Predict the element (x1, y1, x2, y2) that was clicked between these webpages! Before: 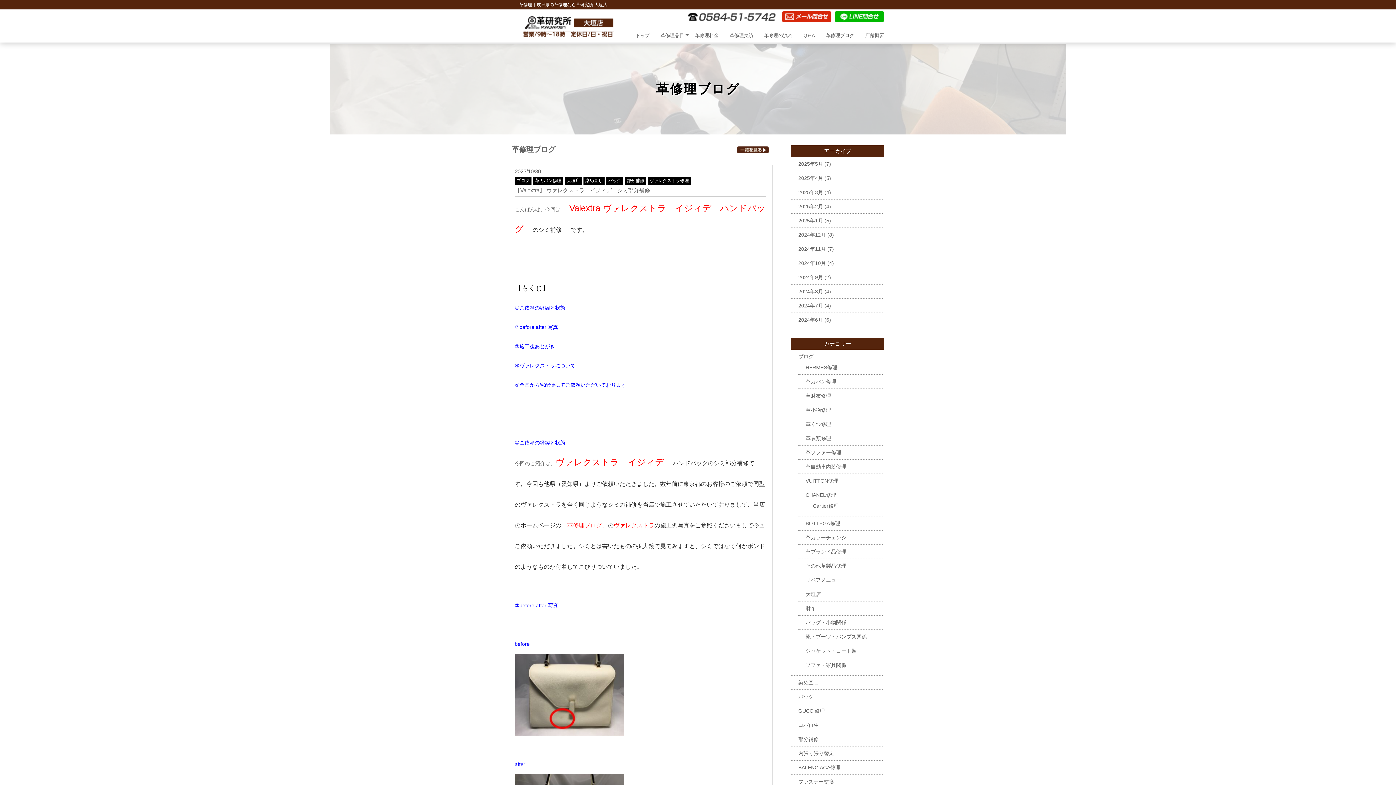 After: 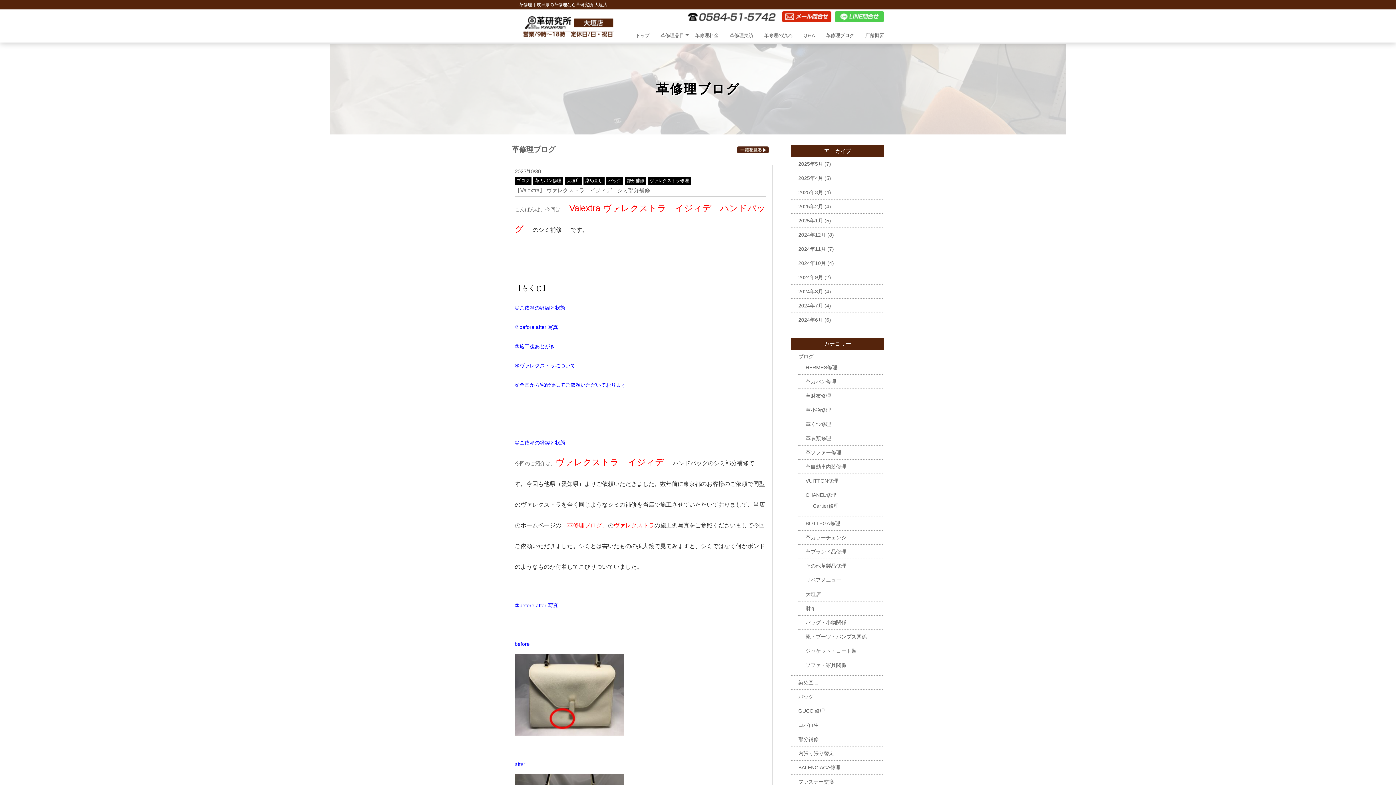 Action: bbox: (833, 14, 884, 21)